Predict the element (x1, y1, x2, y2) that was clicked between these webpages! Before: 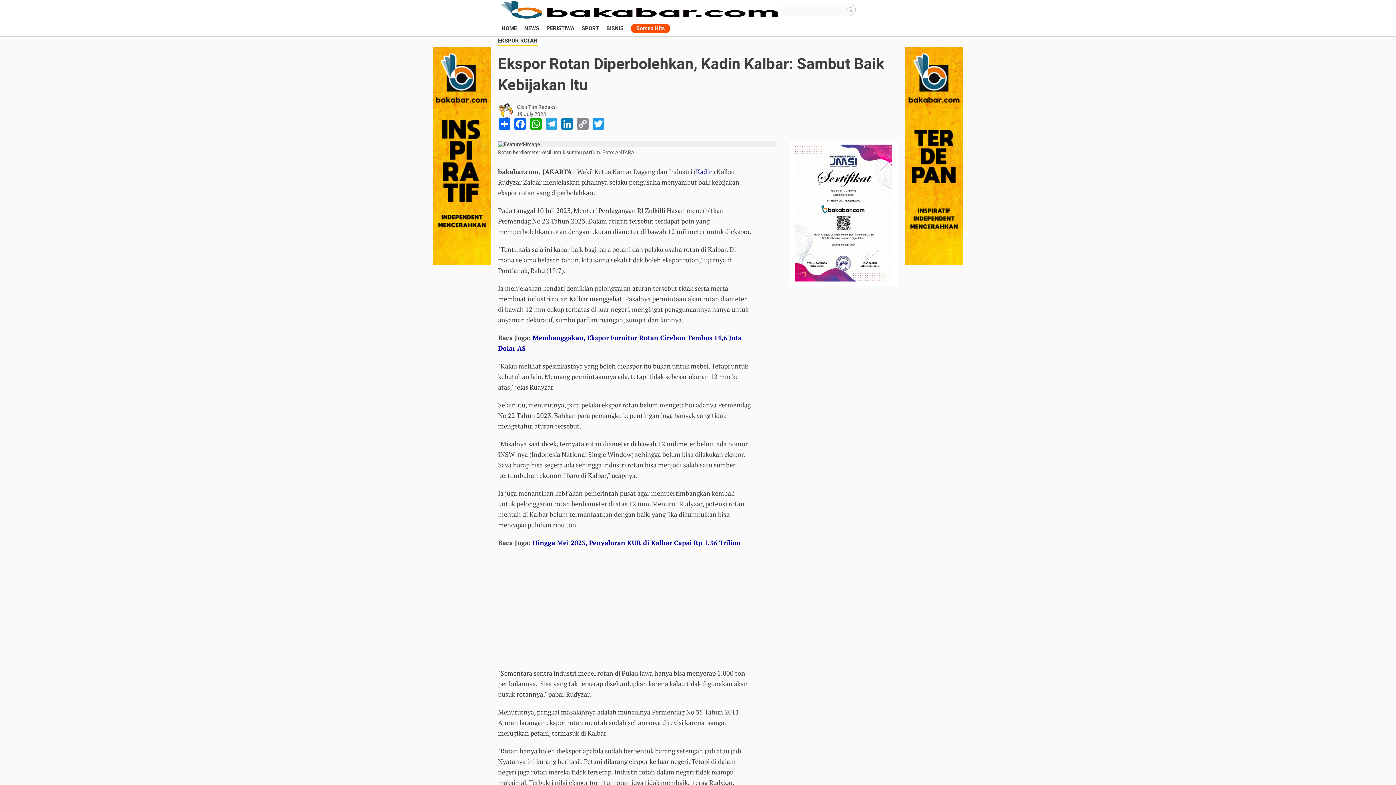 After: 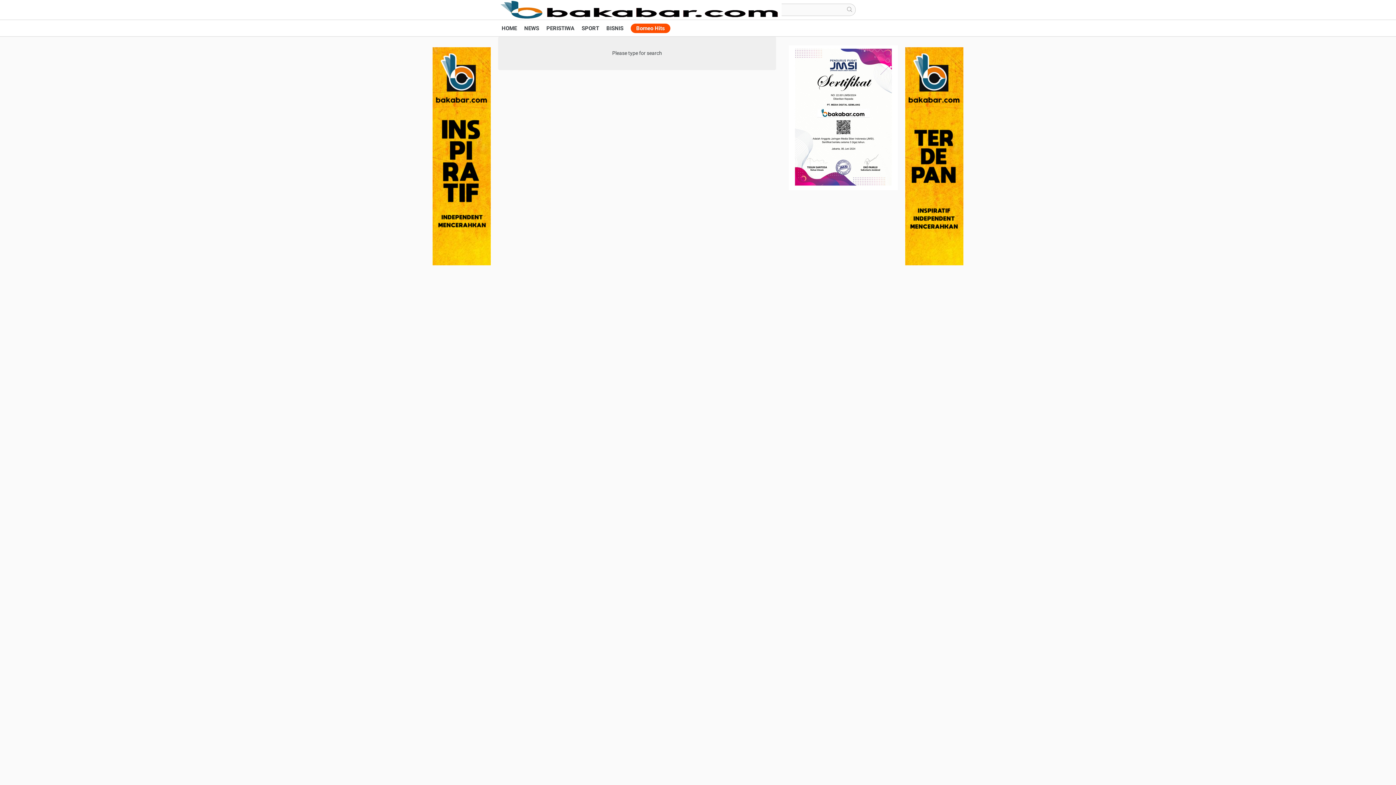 Action: label: Search button bbox: (843, 3, 855, 17)